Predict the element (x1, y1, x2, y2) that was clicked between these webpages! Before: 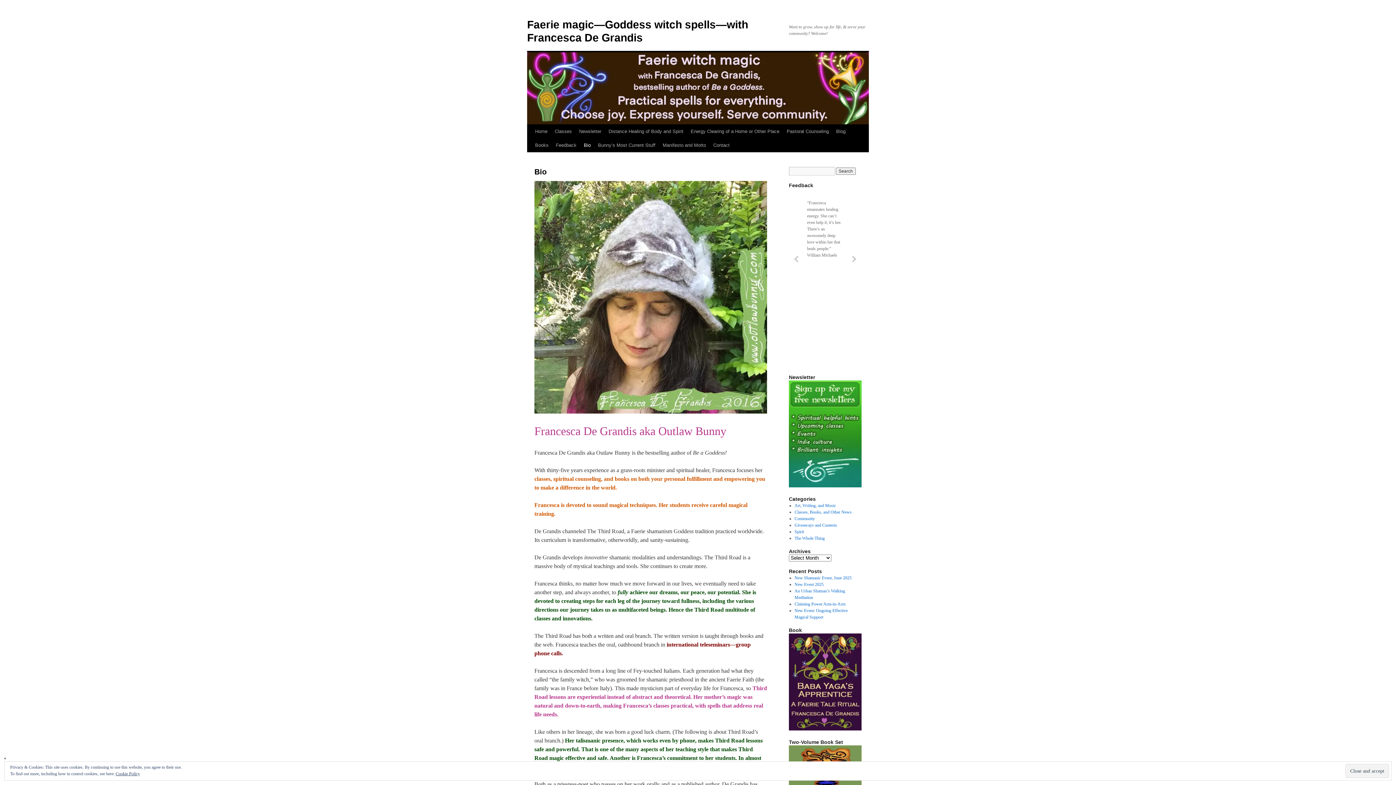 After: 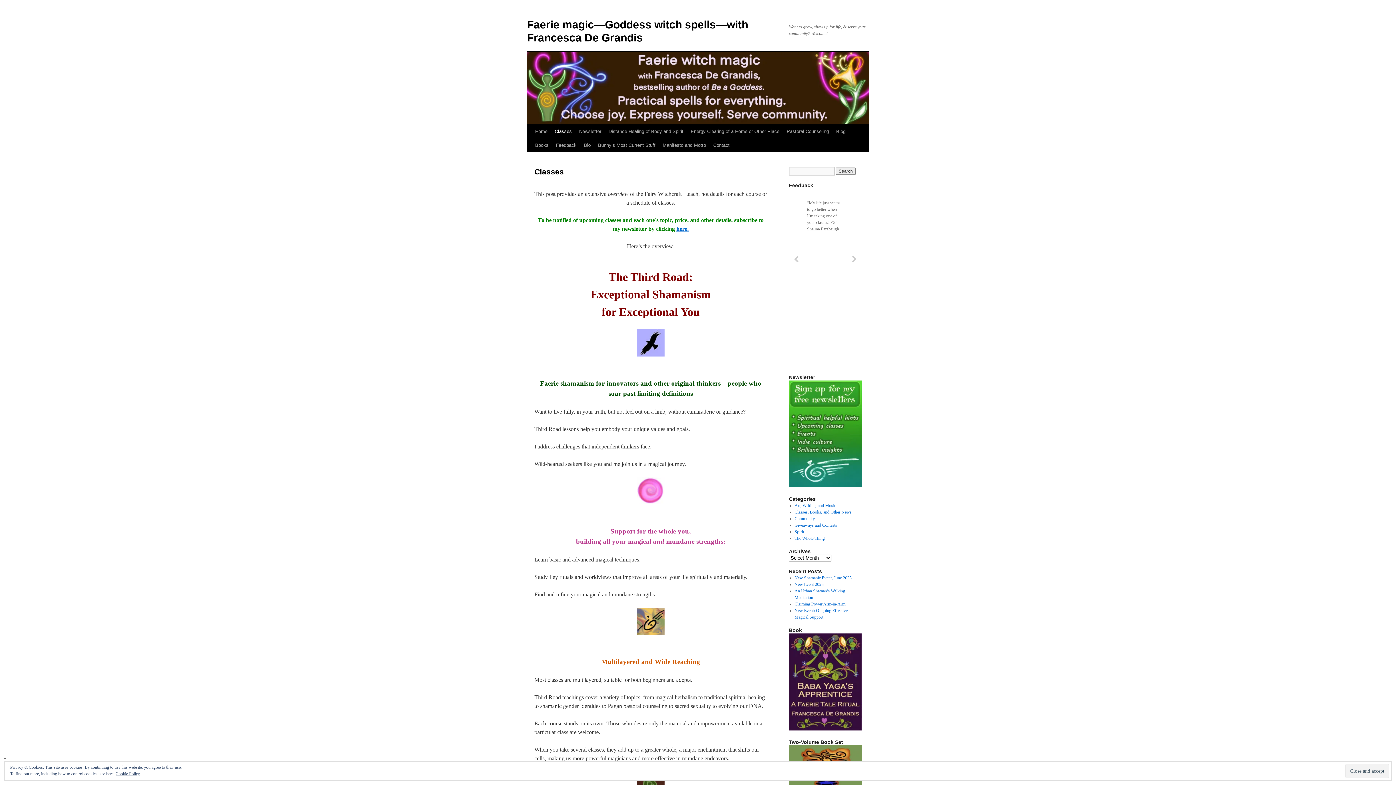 Action: label: Classes bbox: (551, 124, 575, 138)